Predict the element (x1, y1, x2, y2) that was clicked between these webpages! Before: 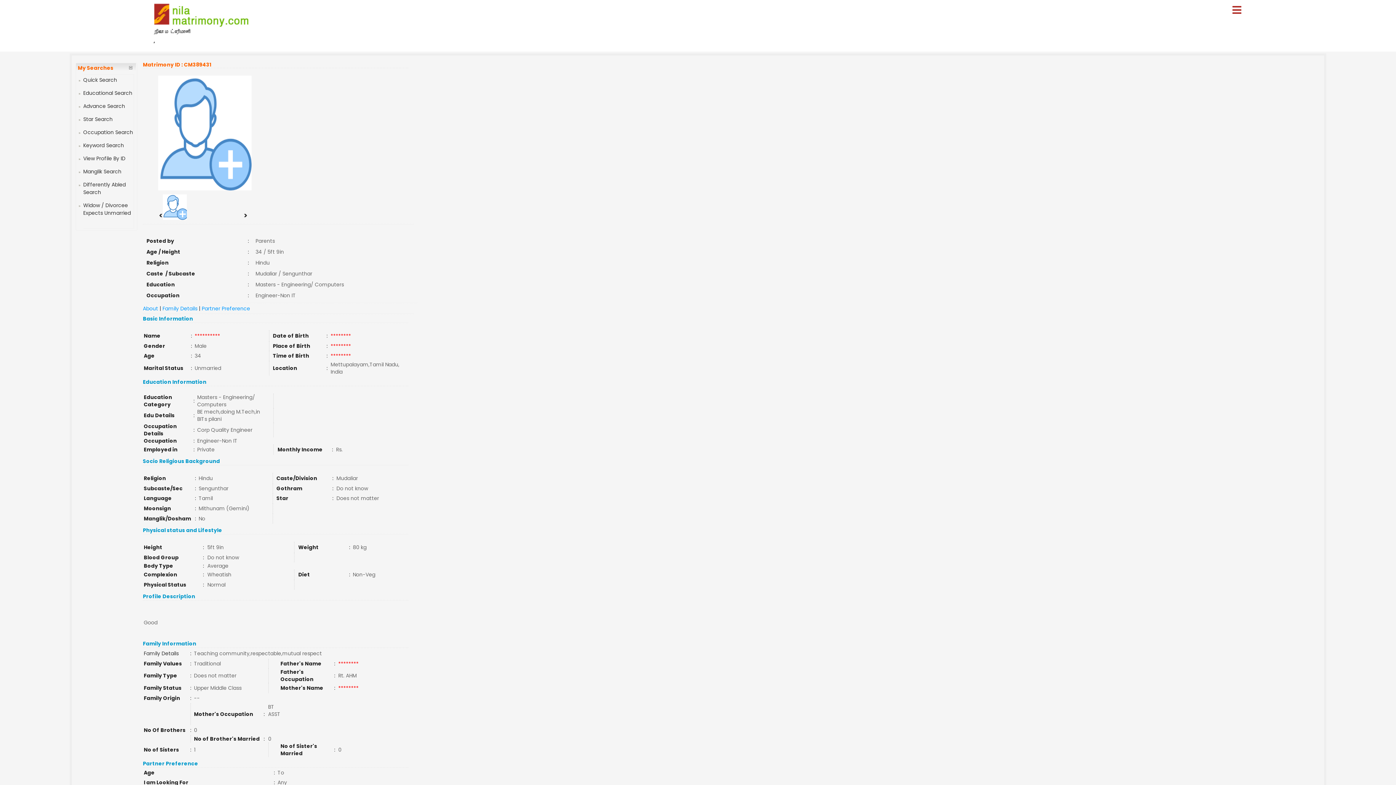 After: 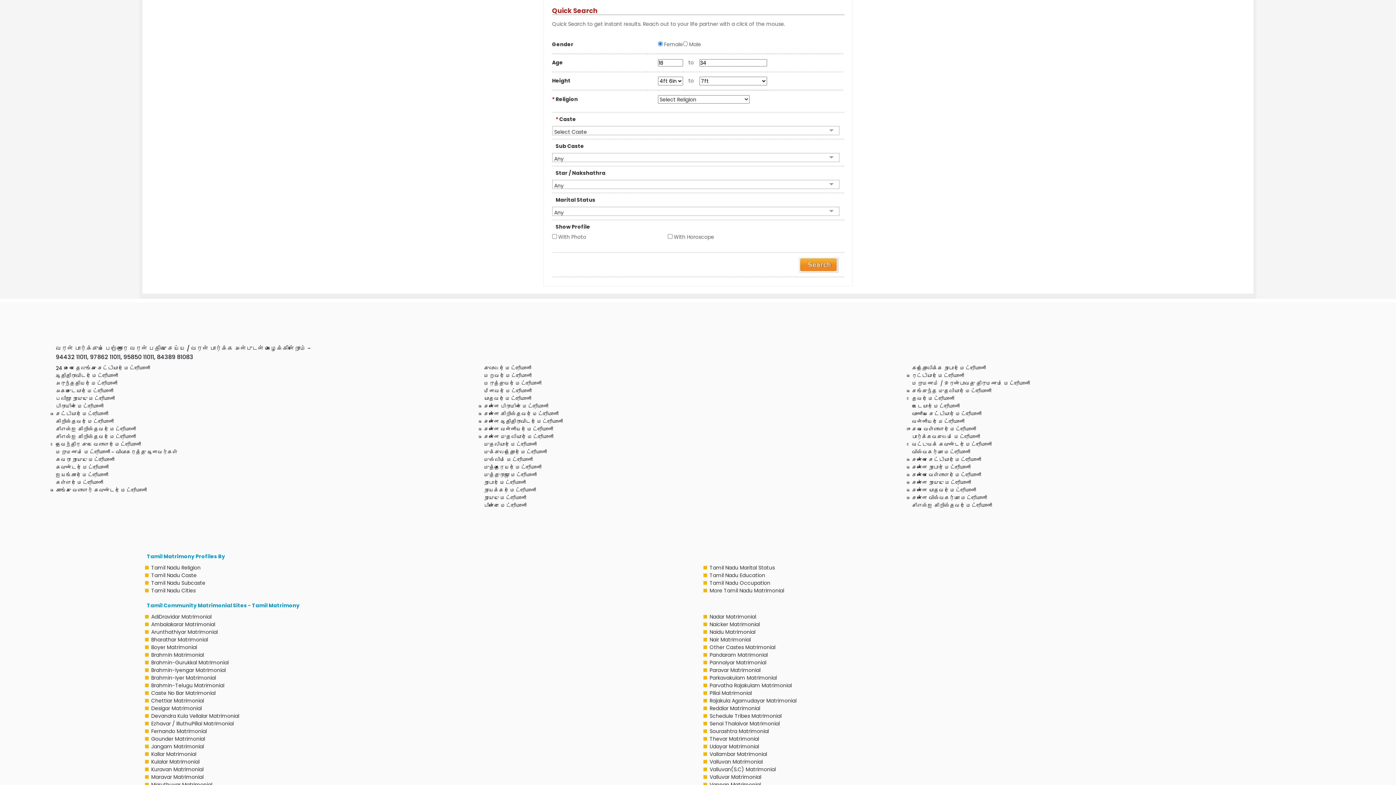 Action: label: Quick Search bbox: (83, 76, 143, 85)